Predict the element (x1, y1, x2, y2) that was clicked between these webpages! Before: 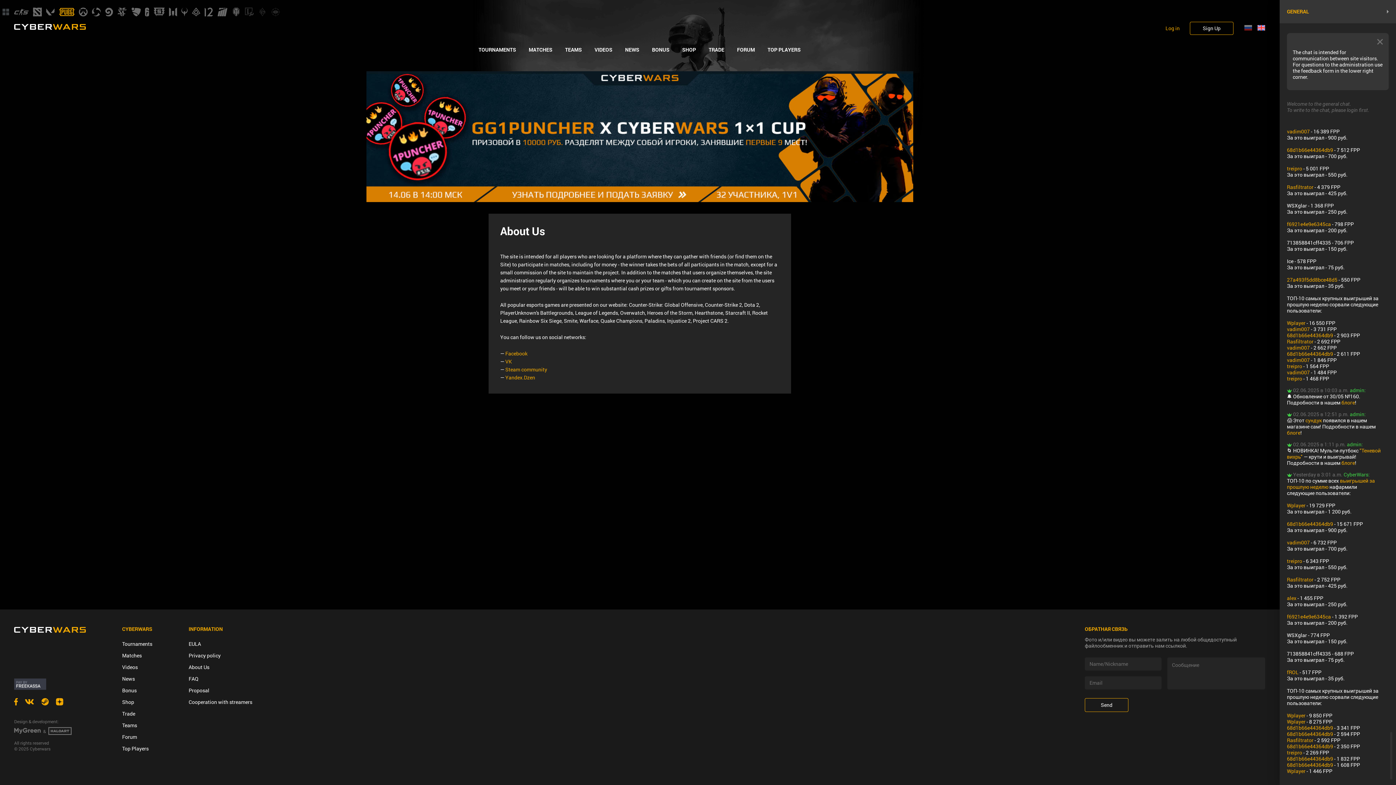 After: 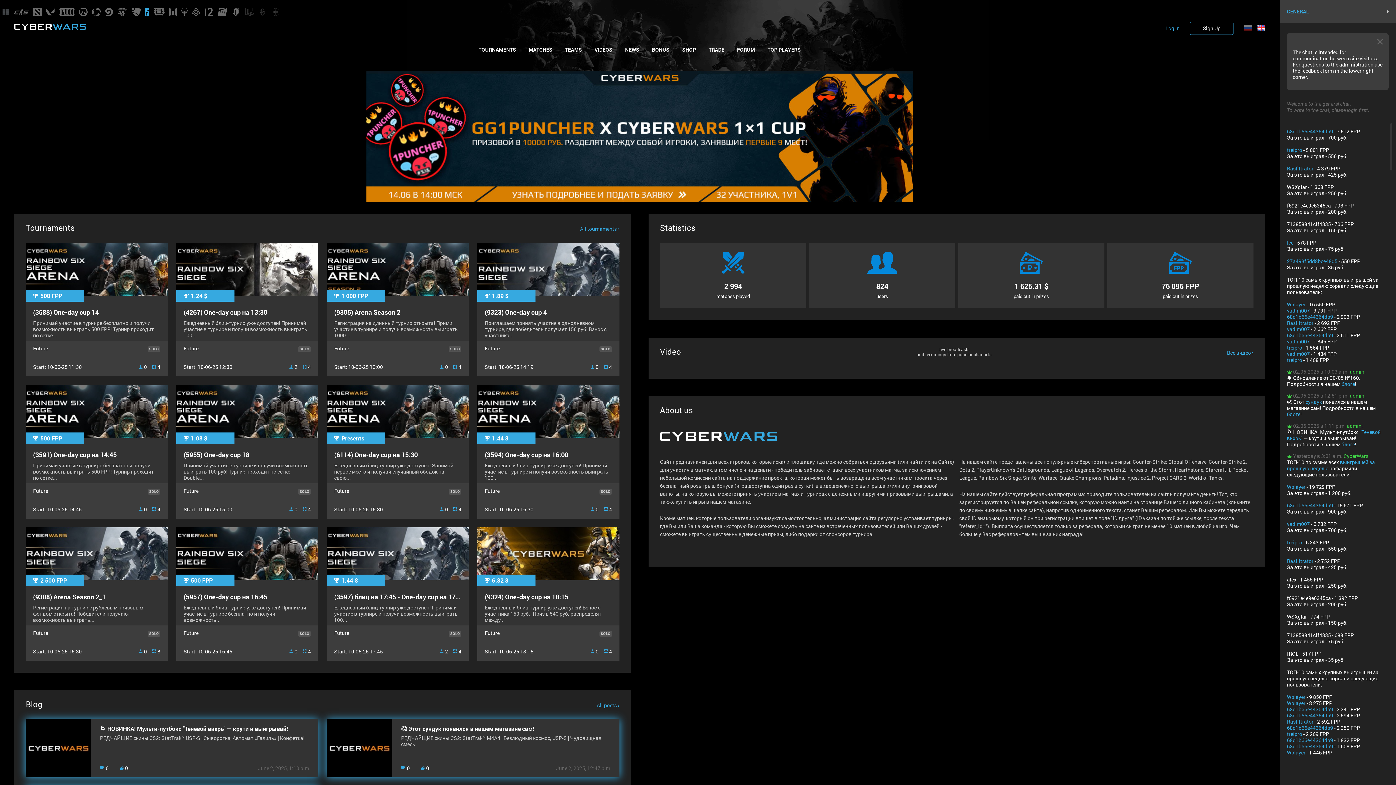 Action: bbox: (145, 7, 149, 16)